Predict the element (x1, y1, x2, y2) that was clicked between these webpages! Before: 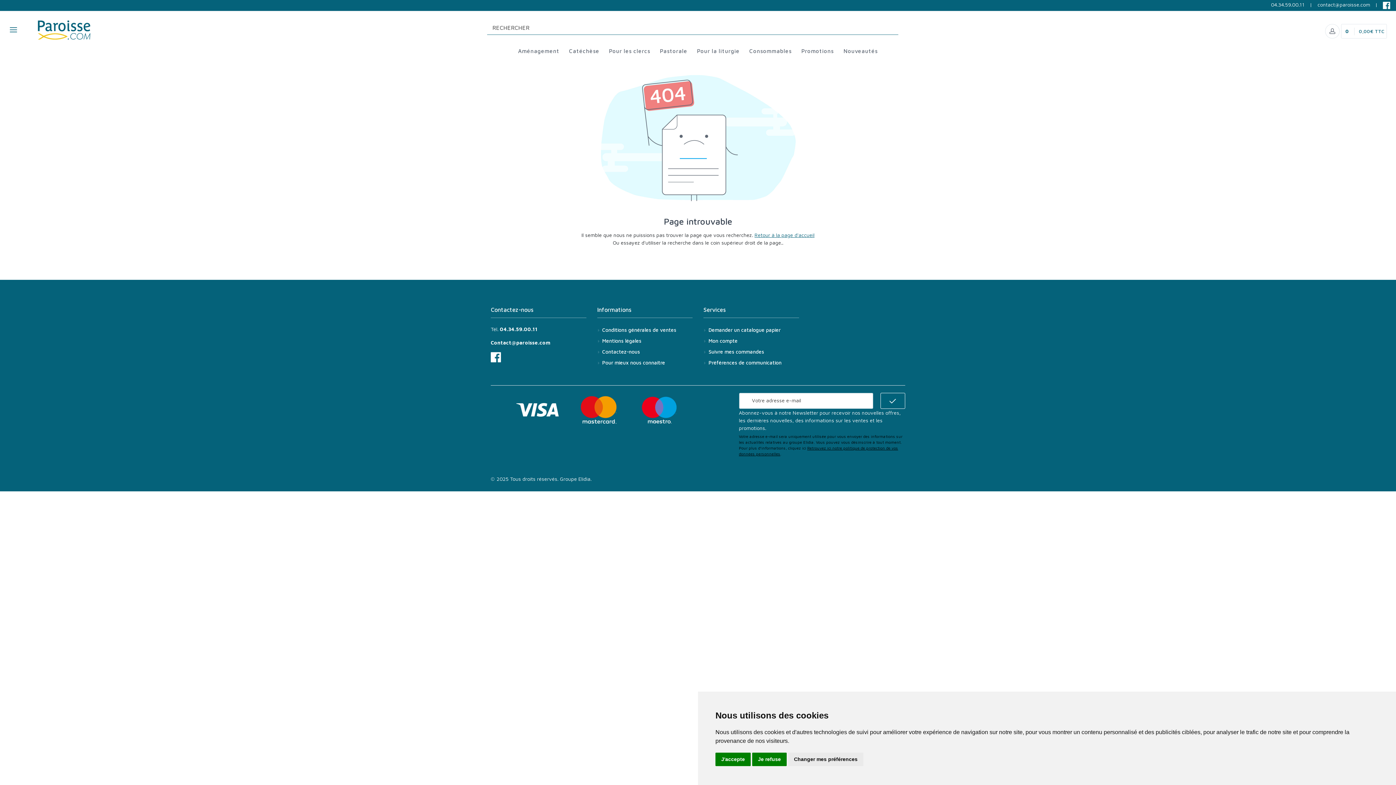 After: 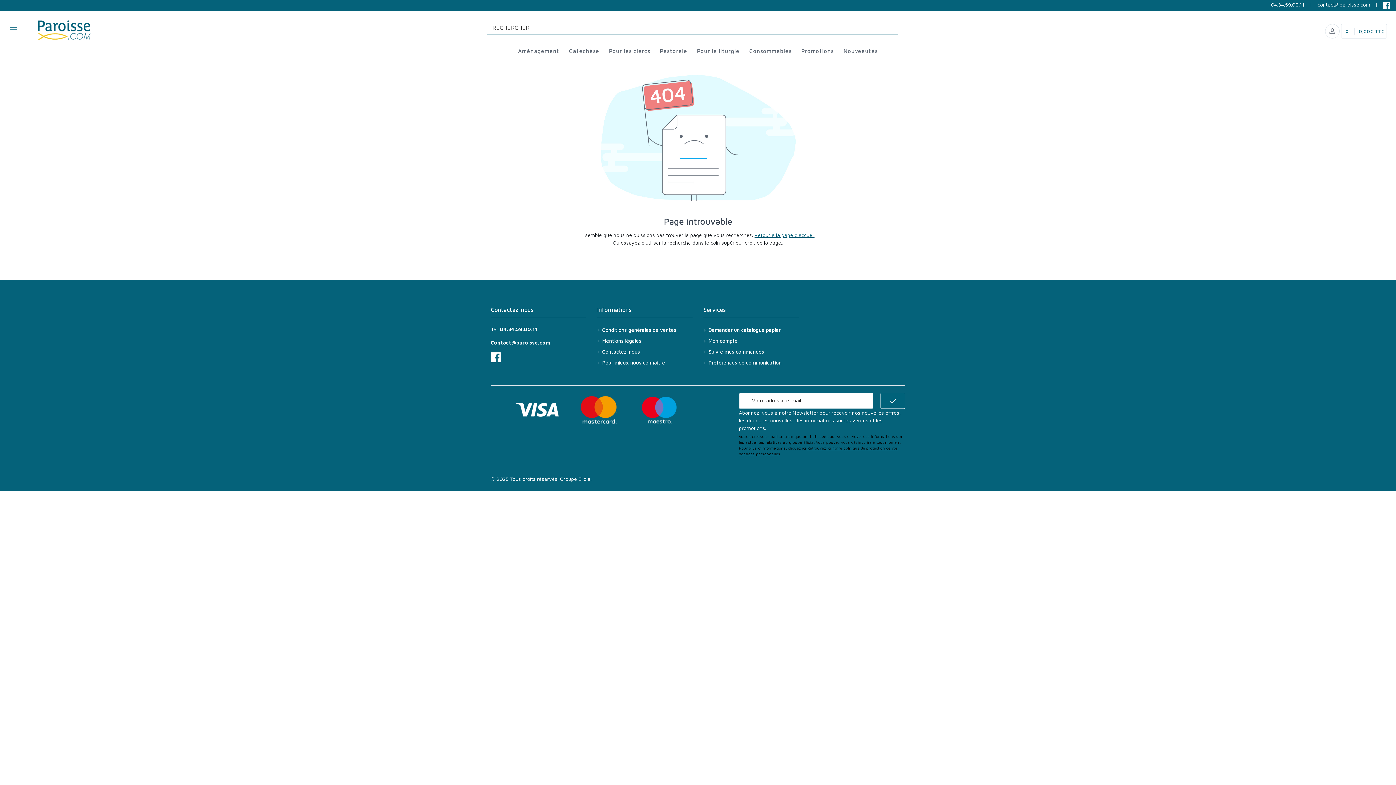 Action: bbox: (715, 753, 750, 766) label: J'accepte